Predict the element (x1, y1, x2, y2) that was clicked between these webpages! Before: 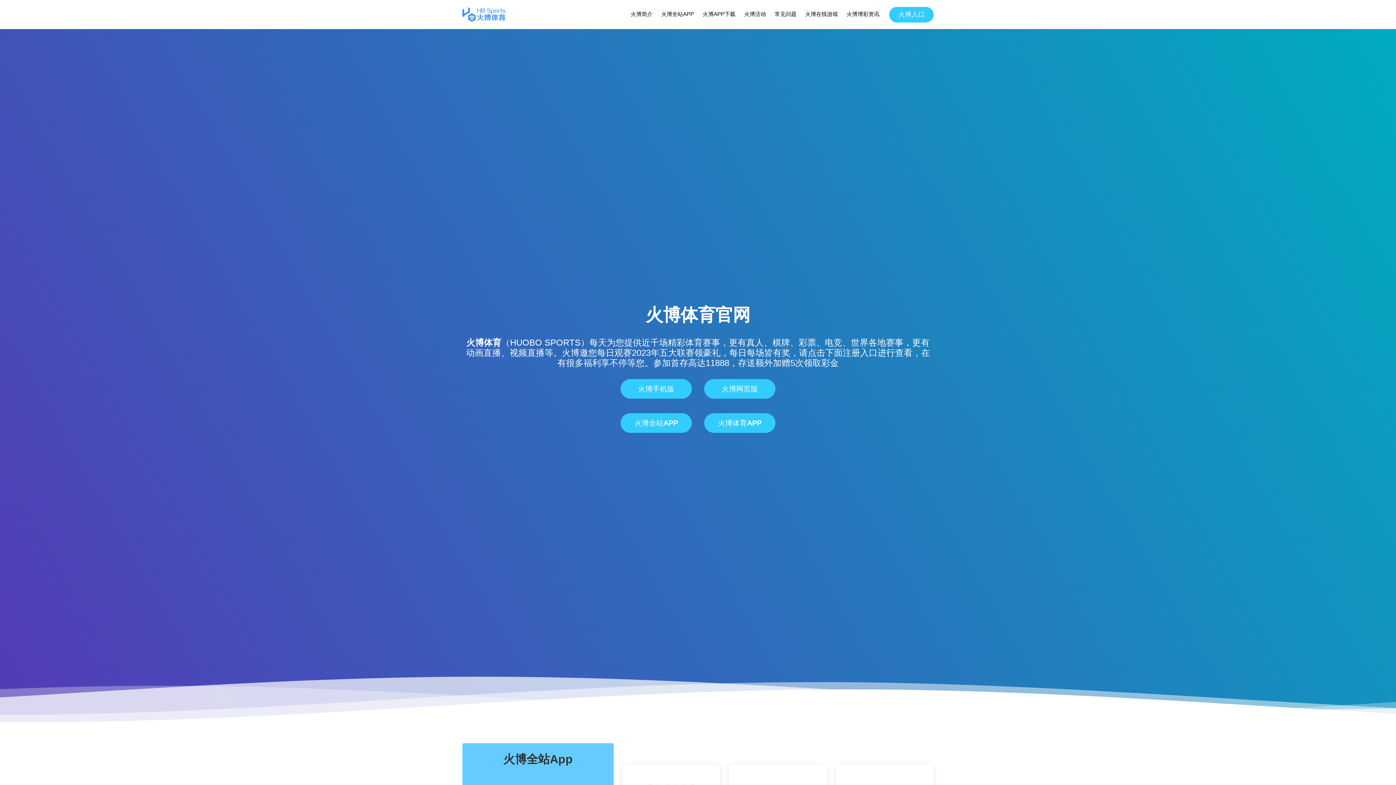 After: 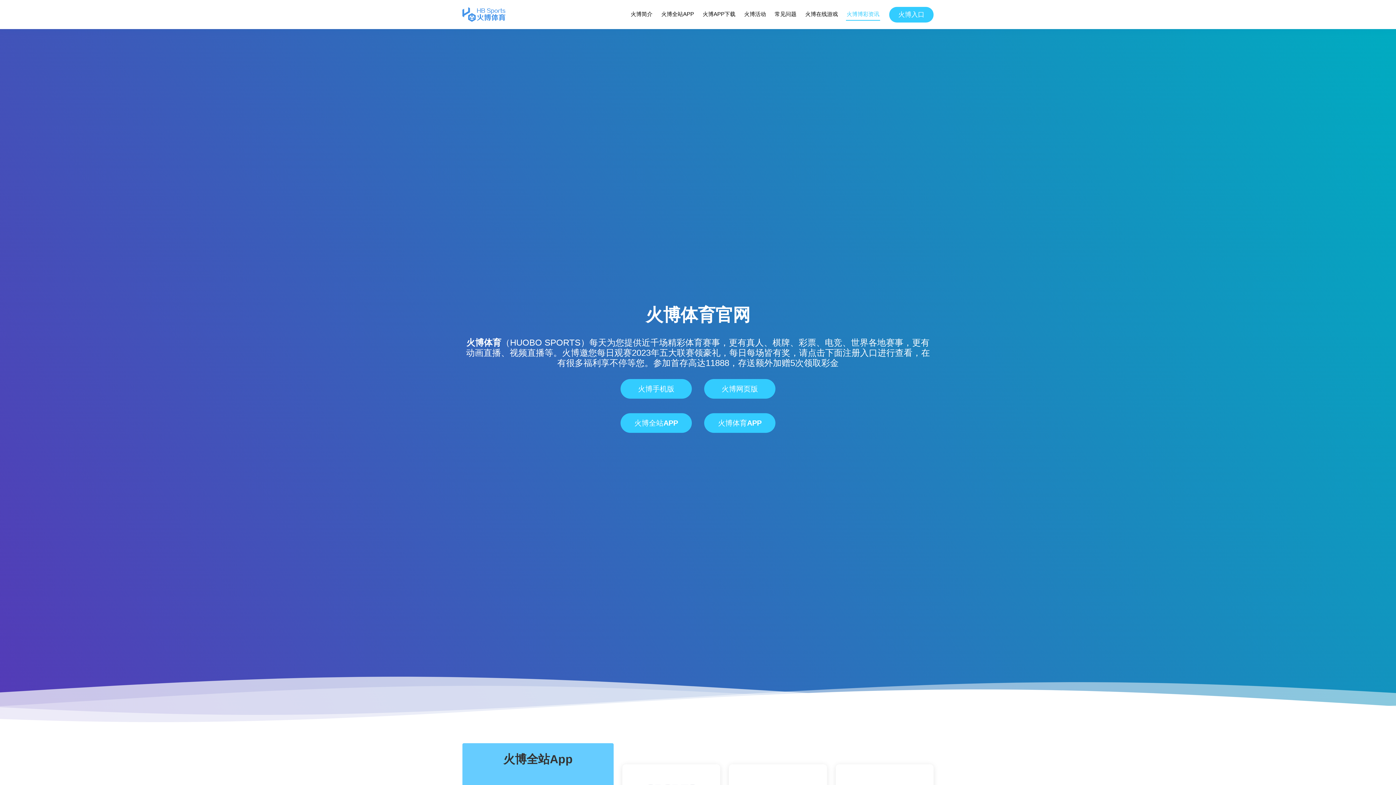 Action: label: 火博博彩资讯 bbox: (846, 11, 880, 23)